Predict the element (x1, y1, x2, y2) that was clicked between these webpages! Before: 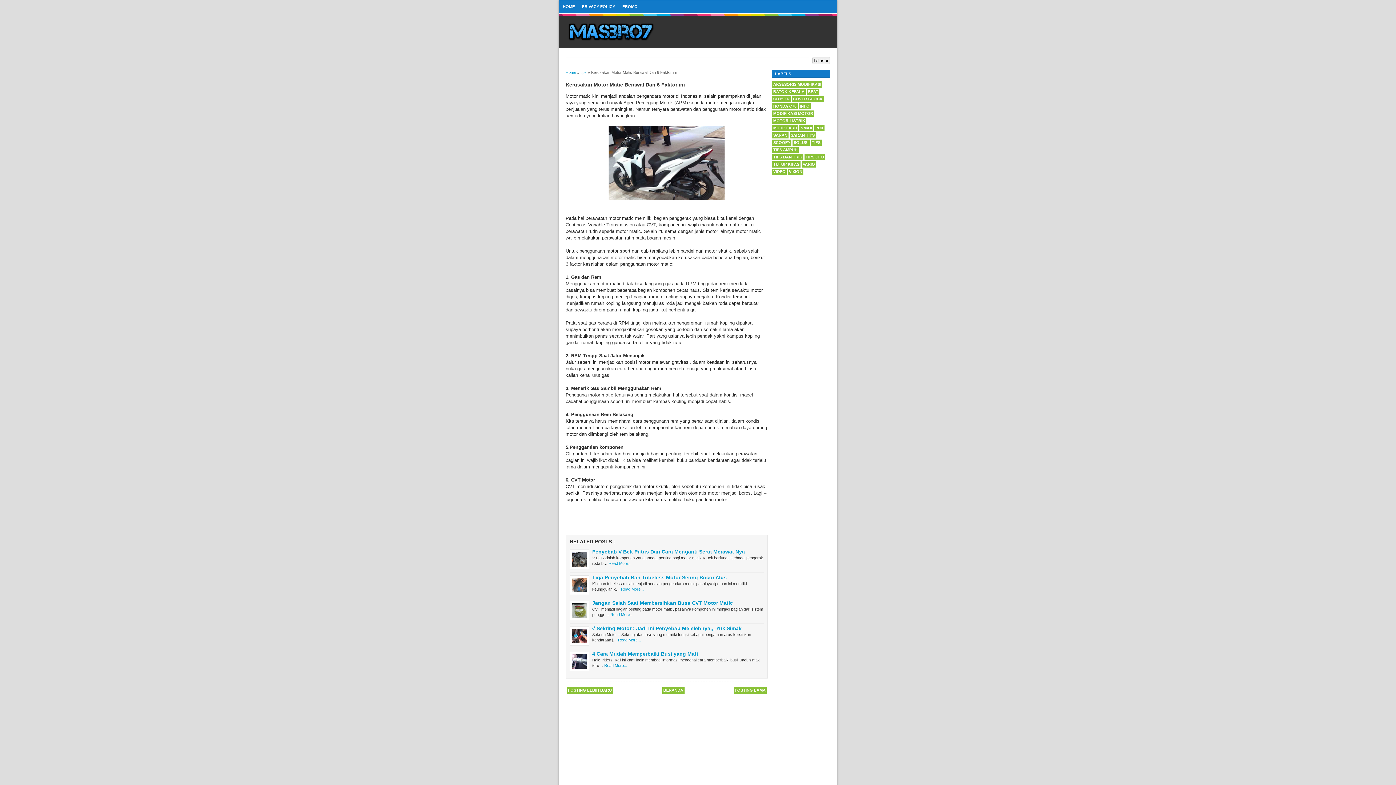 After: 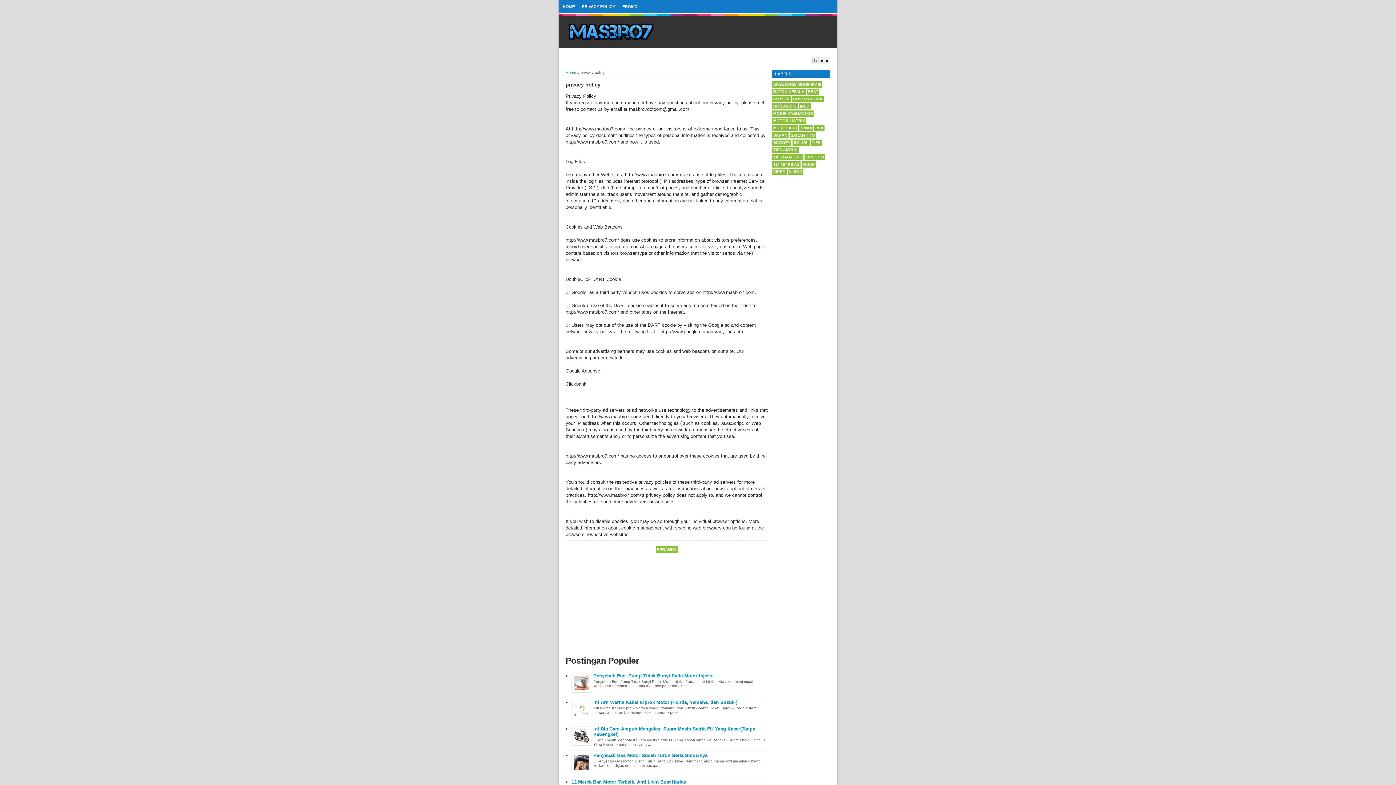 Action: bbox: (578, 1, 618, 11) label: PRIVACY POLICY